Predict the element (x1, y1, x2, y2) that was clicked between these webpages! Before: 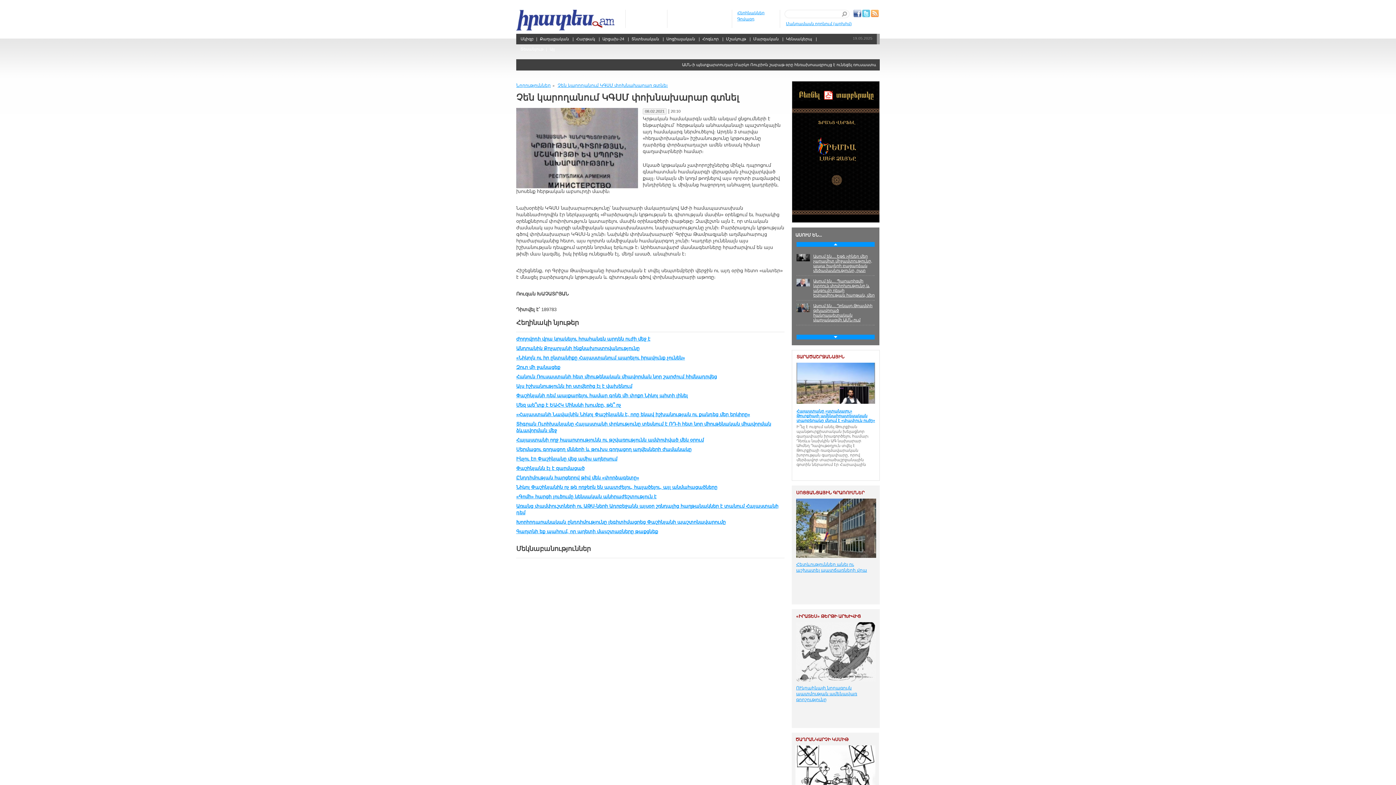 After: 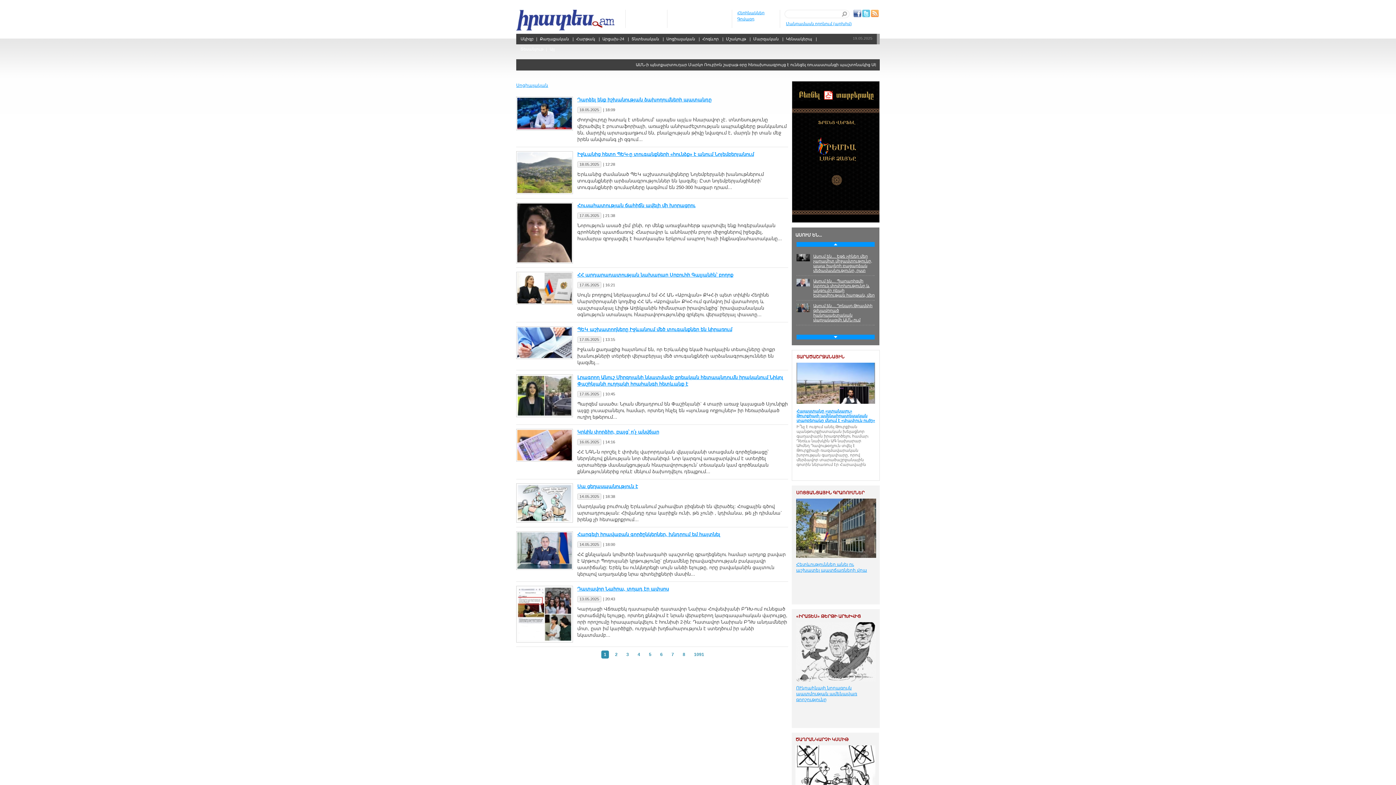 Action: label: Սոցիալական bbox: (664, 33, 697, 44)